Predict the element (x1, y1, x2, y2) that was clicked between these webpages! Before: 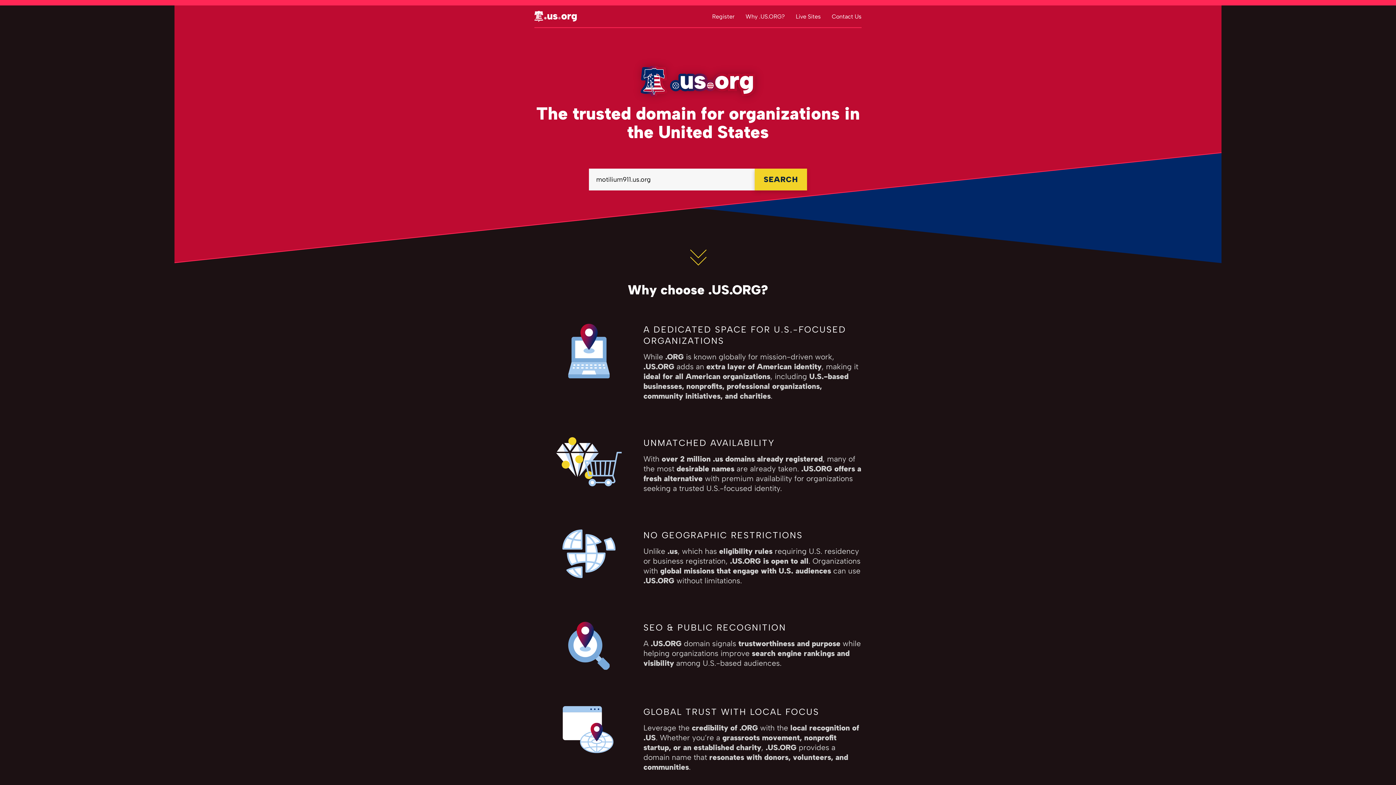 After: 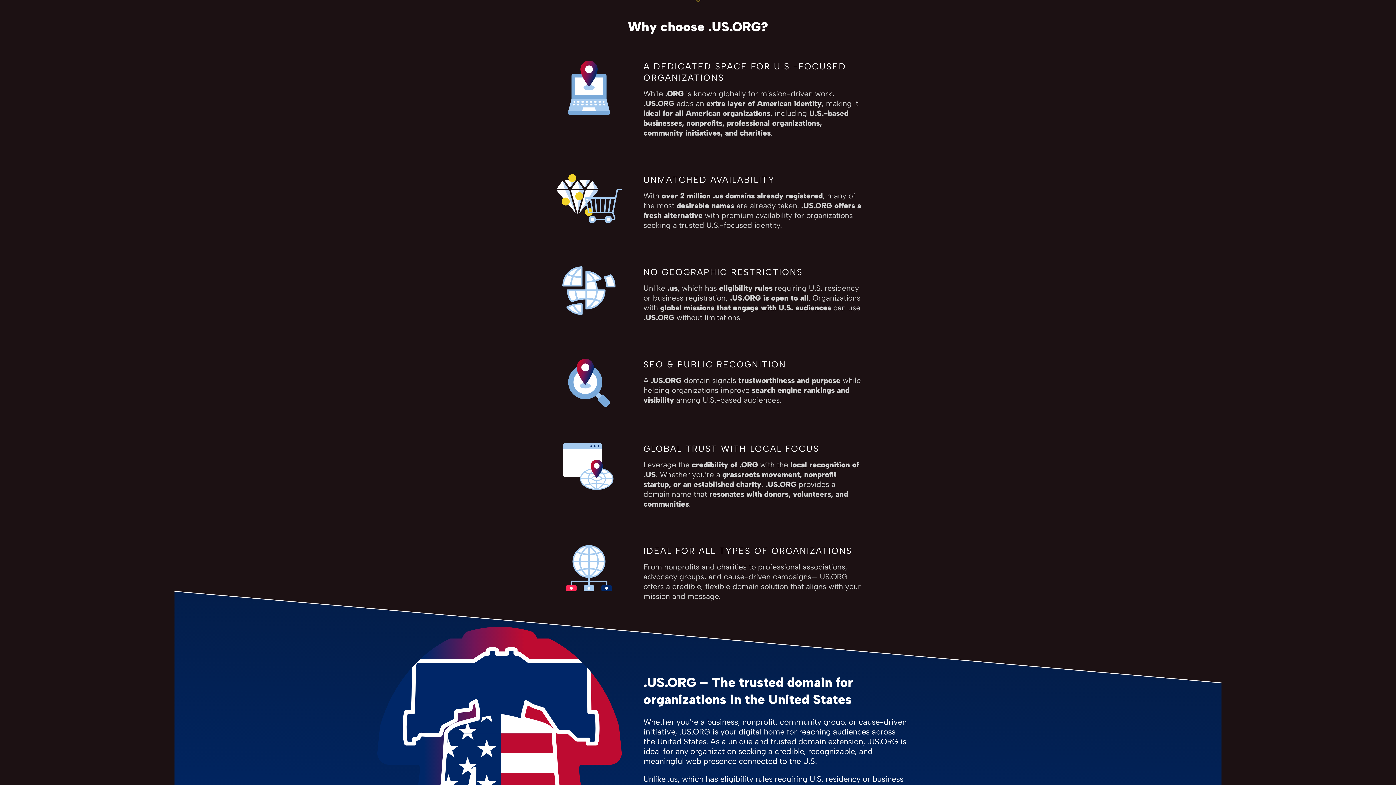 Action: bbox: (692, 234, 703, 256)